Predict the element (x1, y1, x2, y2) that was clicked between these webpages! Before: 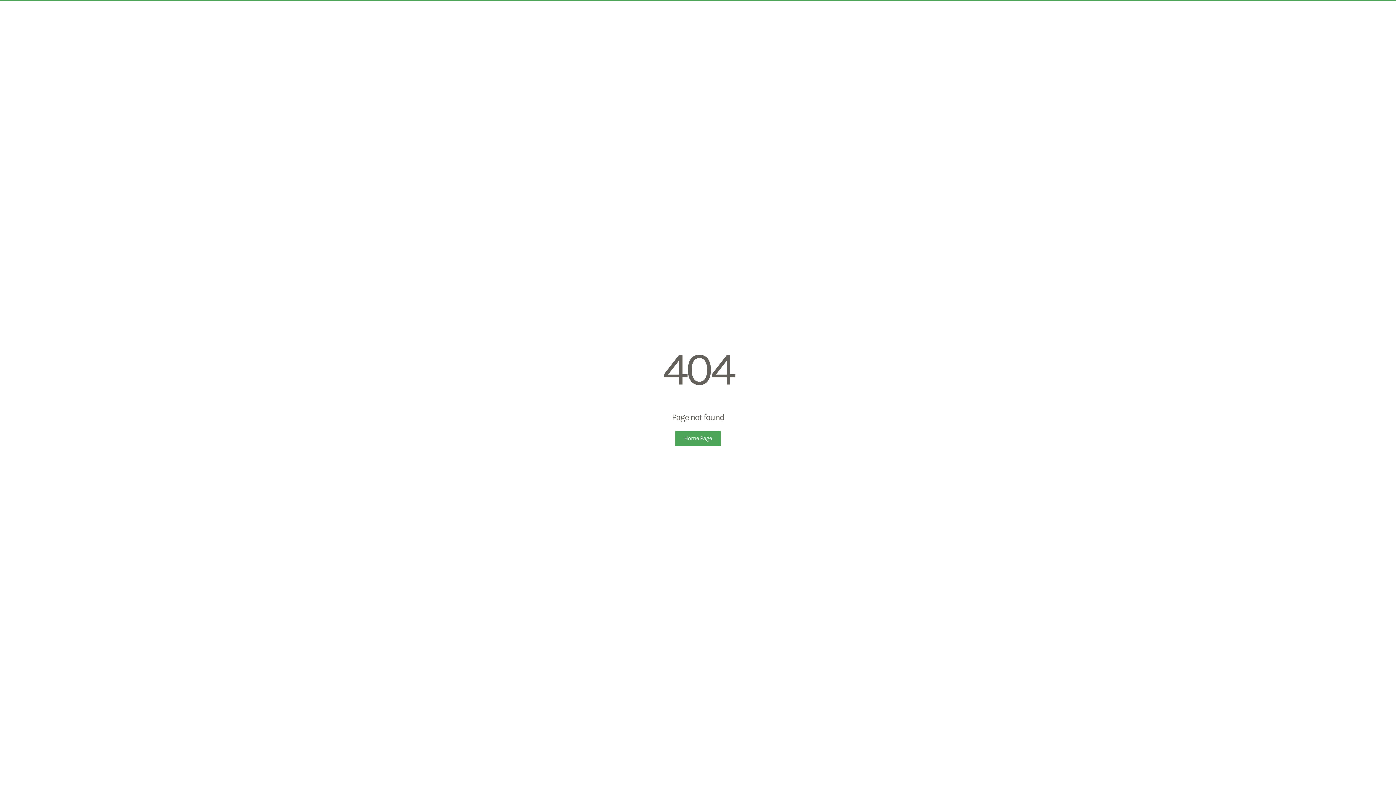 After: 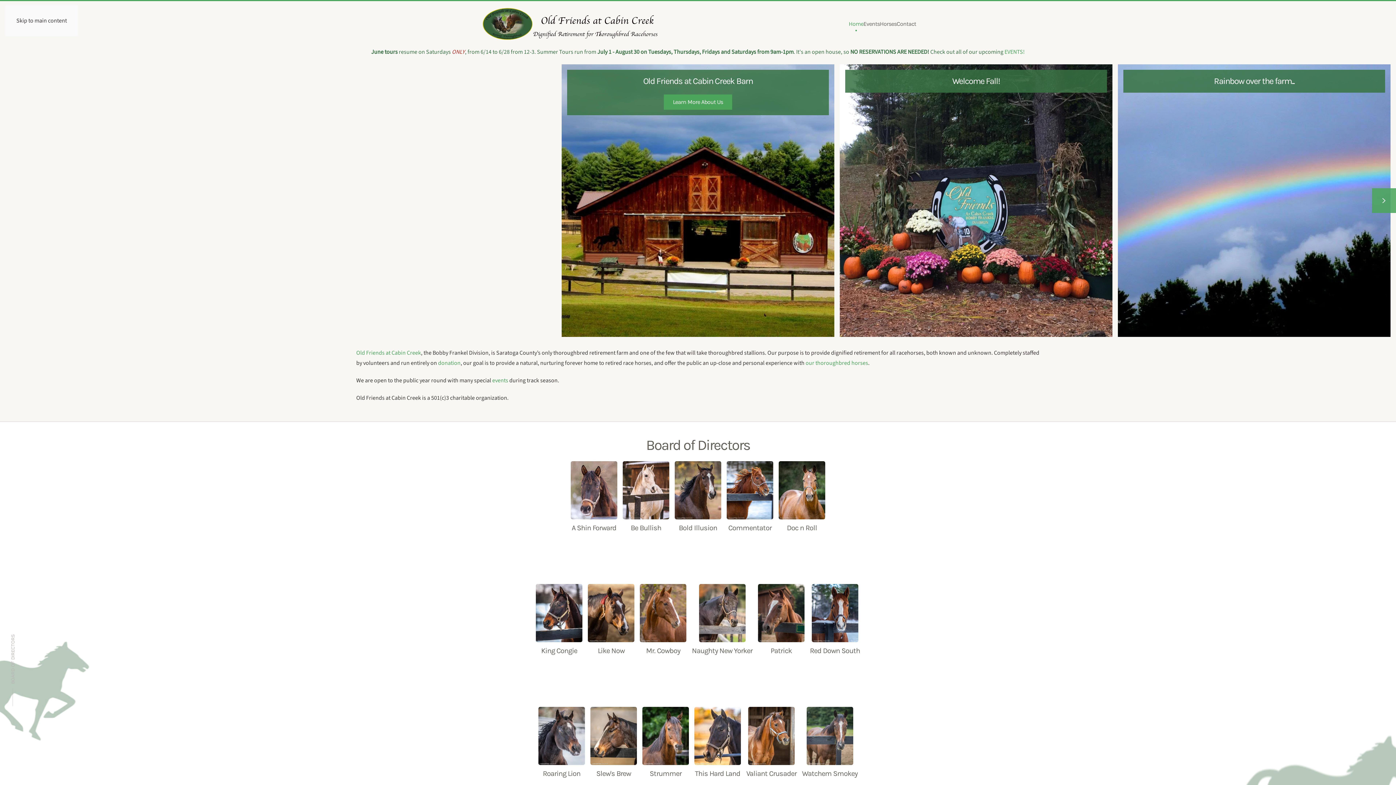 Action: label: Home Page bbox: (675, 430, 721, 446)